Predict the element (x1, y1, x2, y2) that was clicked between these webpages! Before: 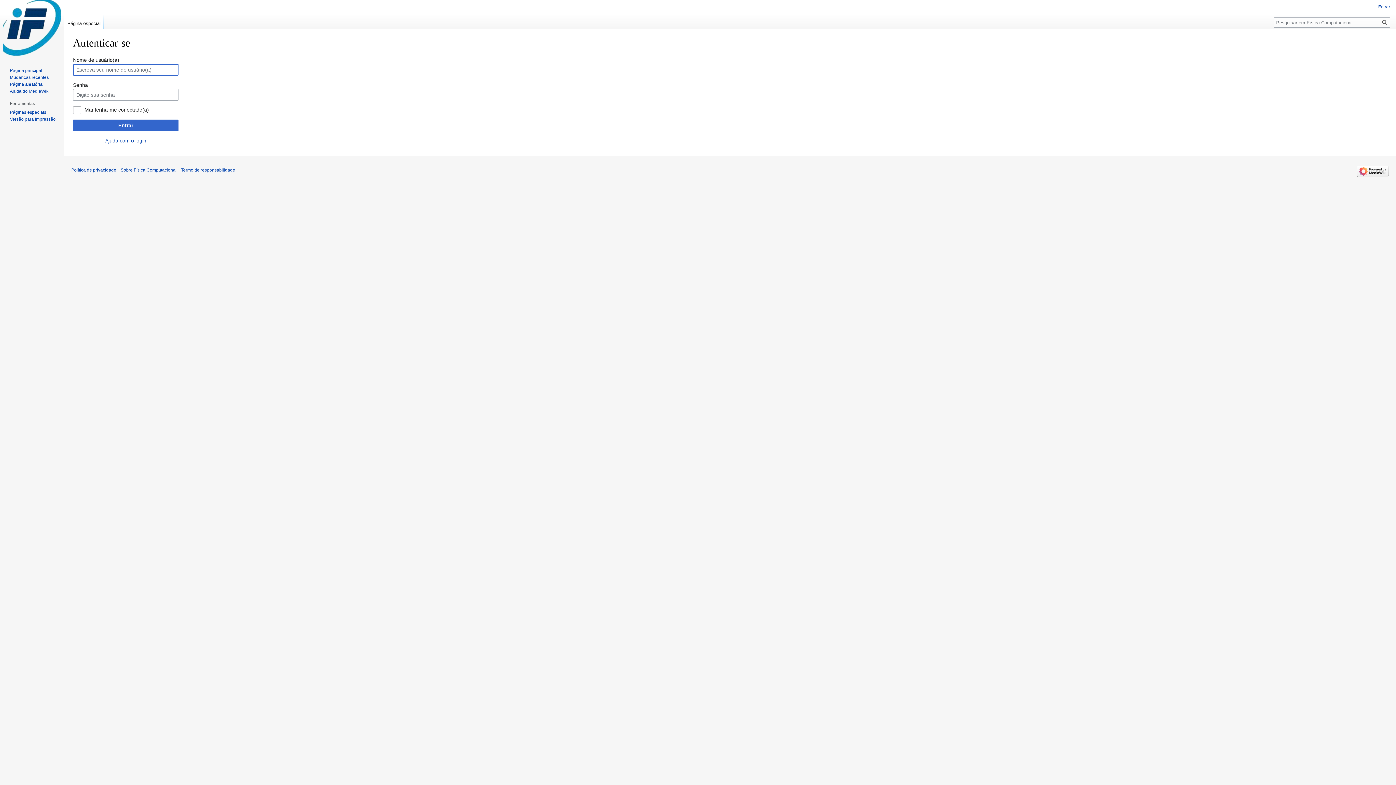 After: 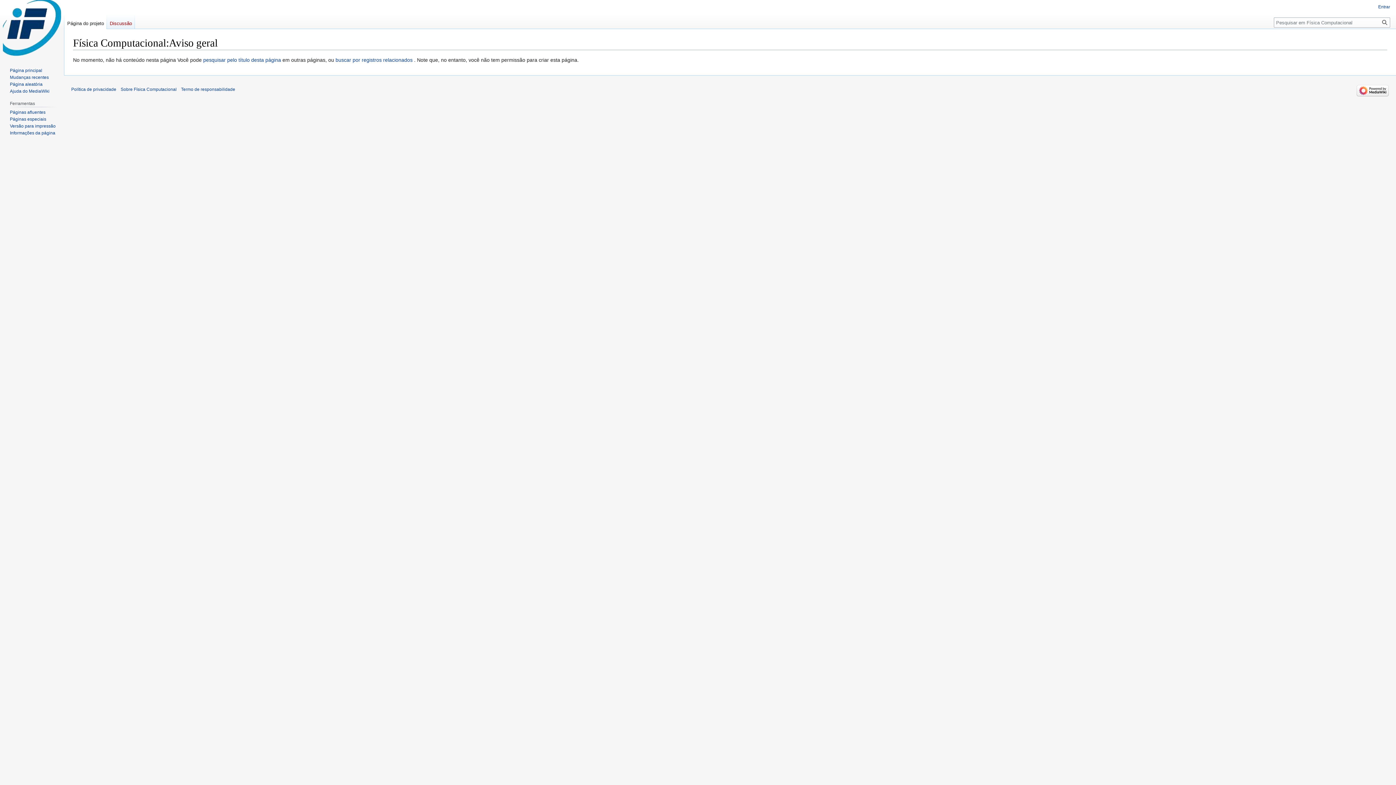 Action: label: Termo de responsabilidade bbox: (181, 167, 235, 172)